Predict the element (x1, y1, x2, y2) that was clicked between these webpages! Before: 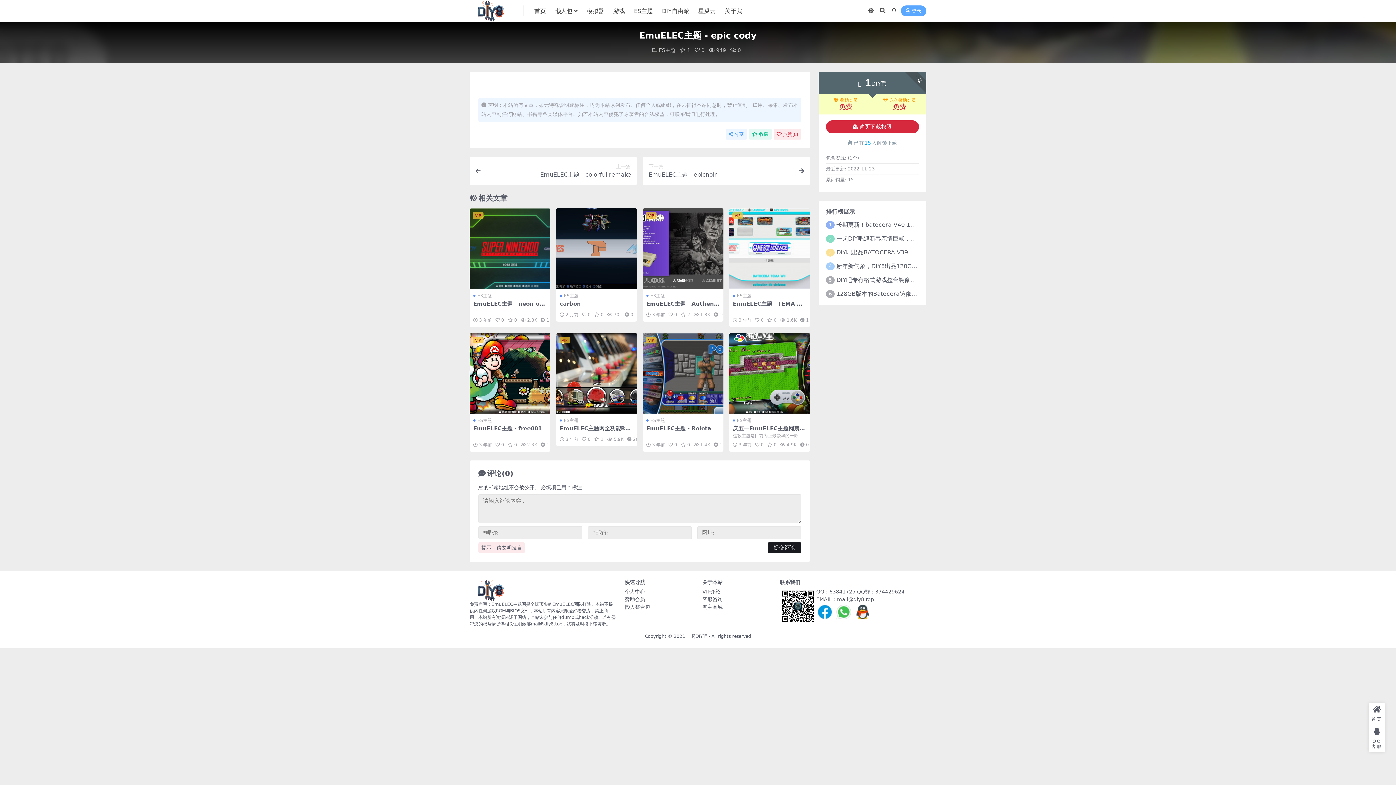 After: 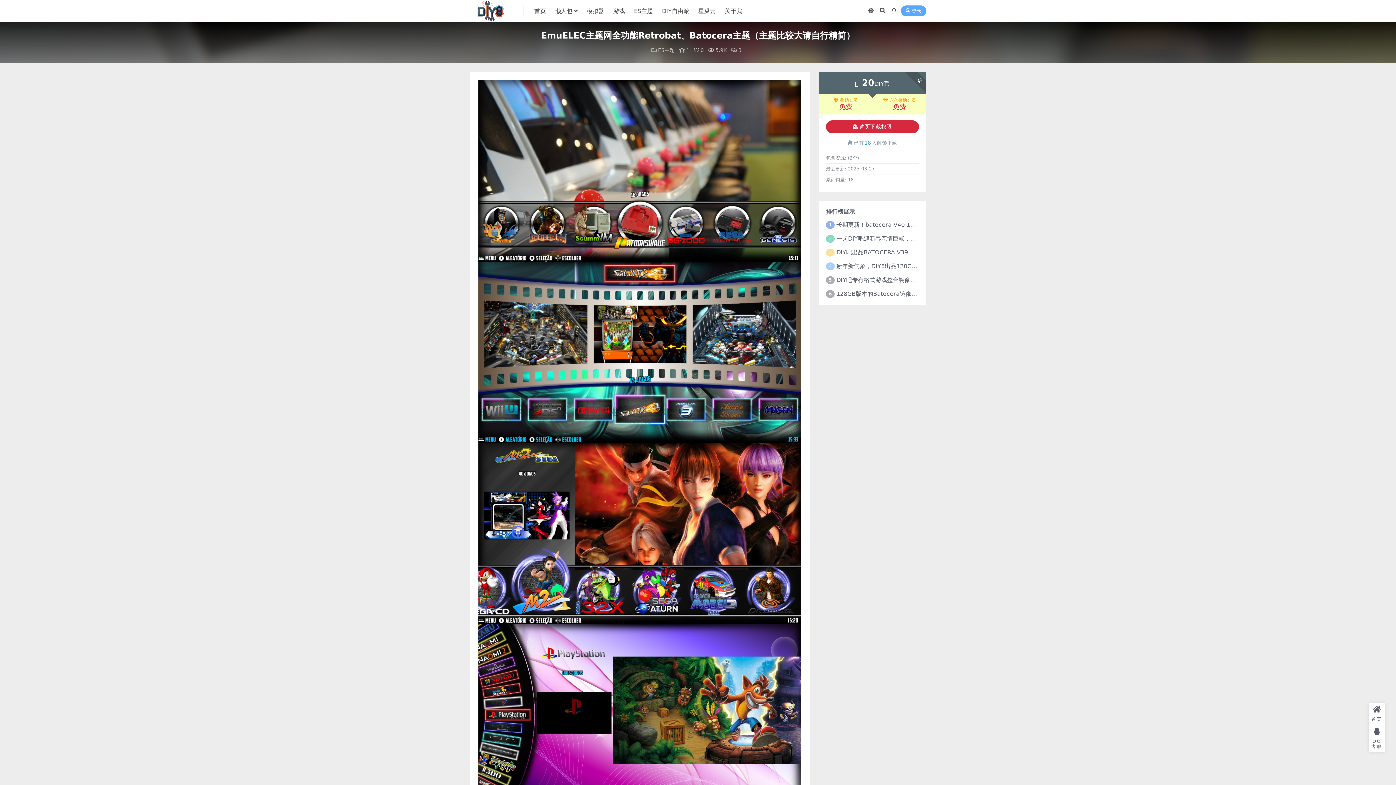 Action: bbox: (556, 333, 637, 413)